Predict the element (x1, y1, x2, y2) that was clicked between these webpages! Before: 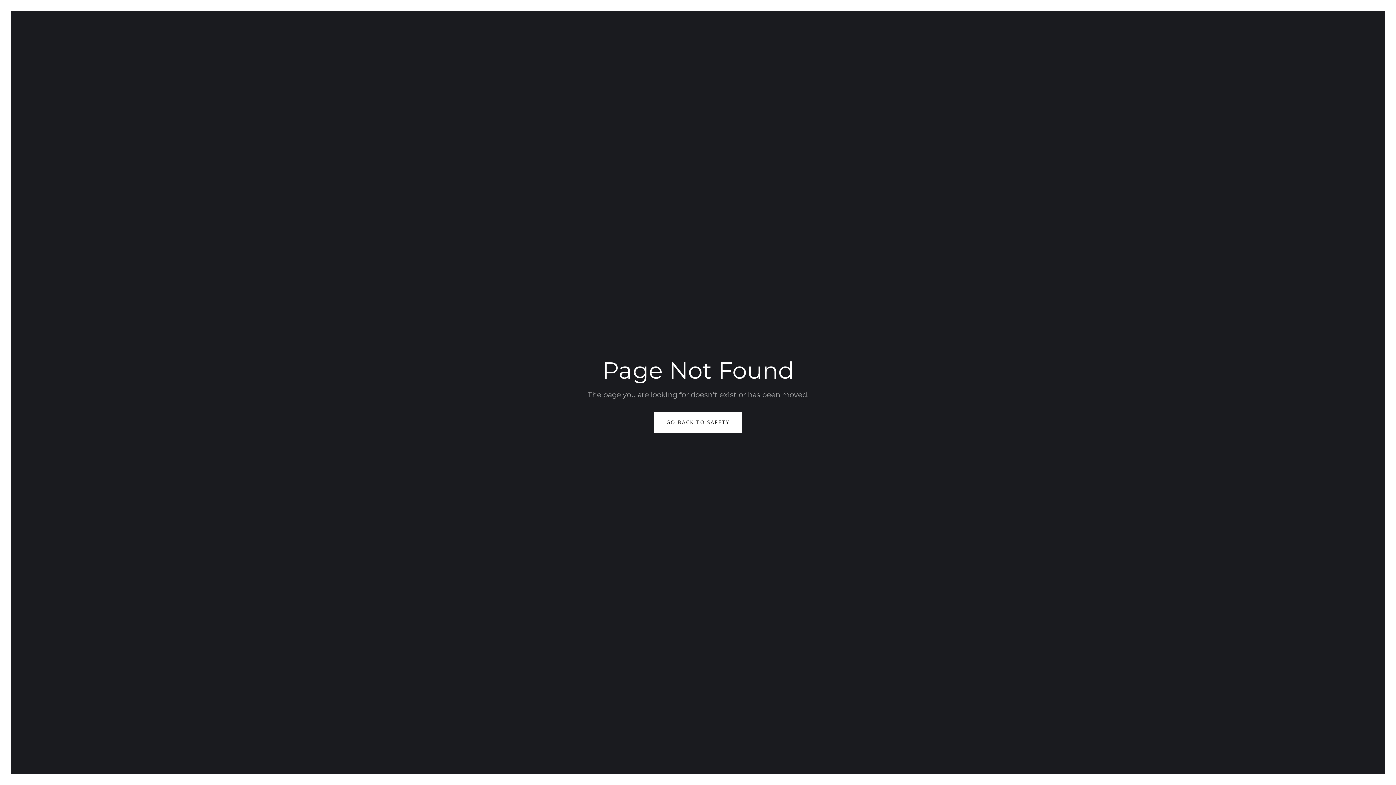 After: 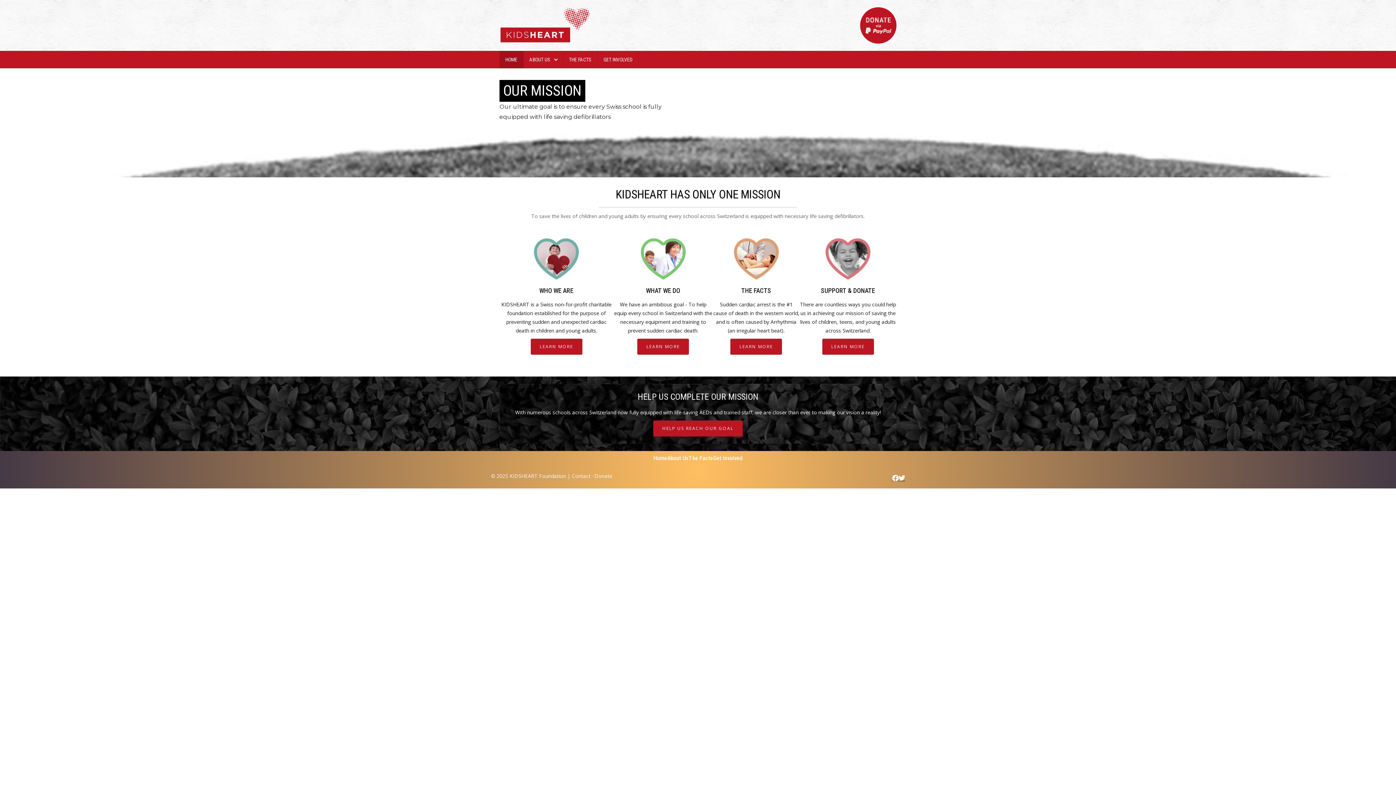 Action: label: GO BACK TO SAFETY bbox: (653, 412, 742, 433)